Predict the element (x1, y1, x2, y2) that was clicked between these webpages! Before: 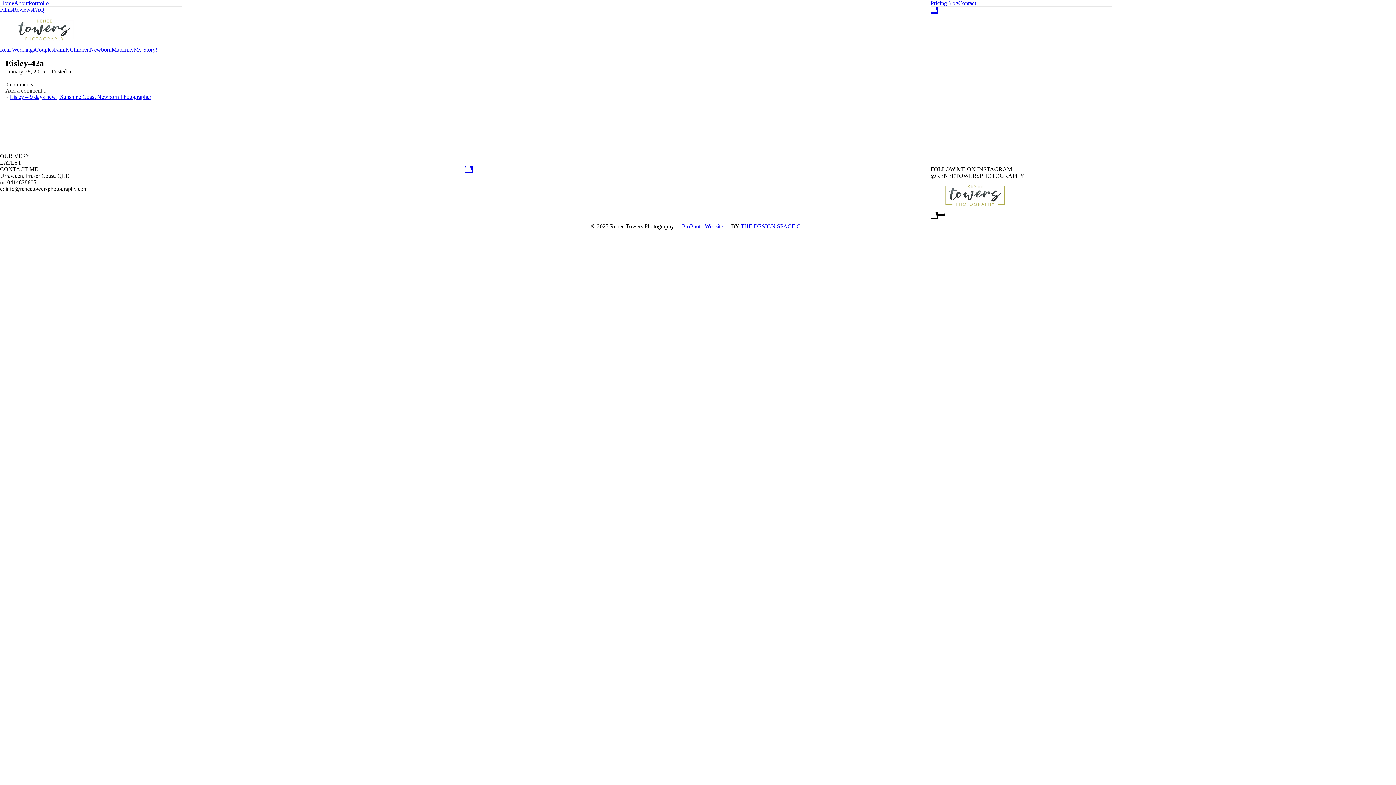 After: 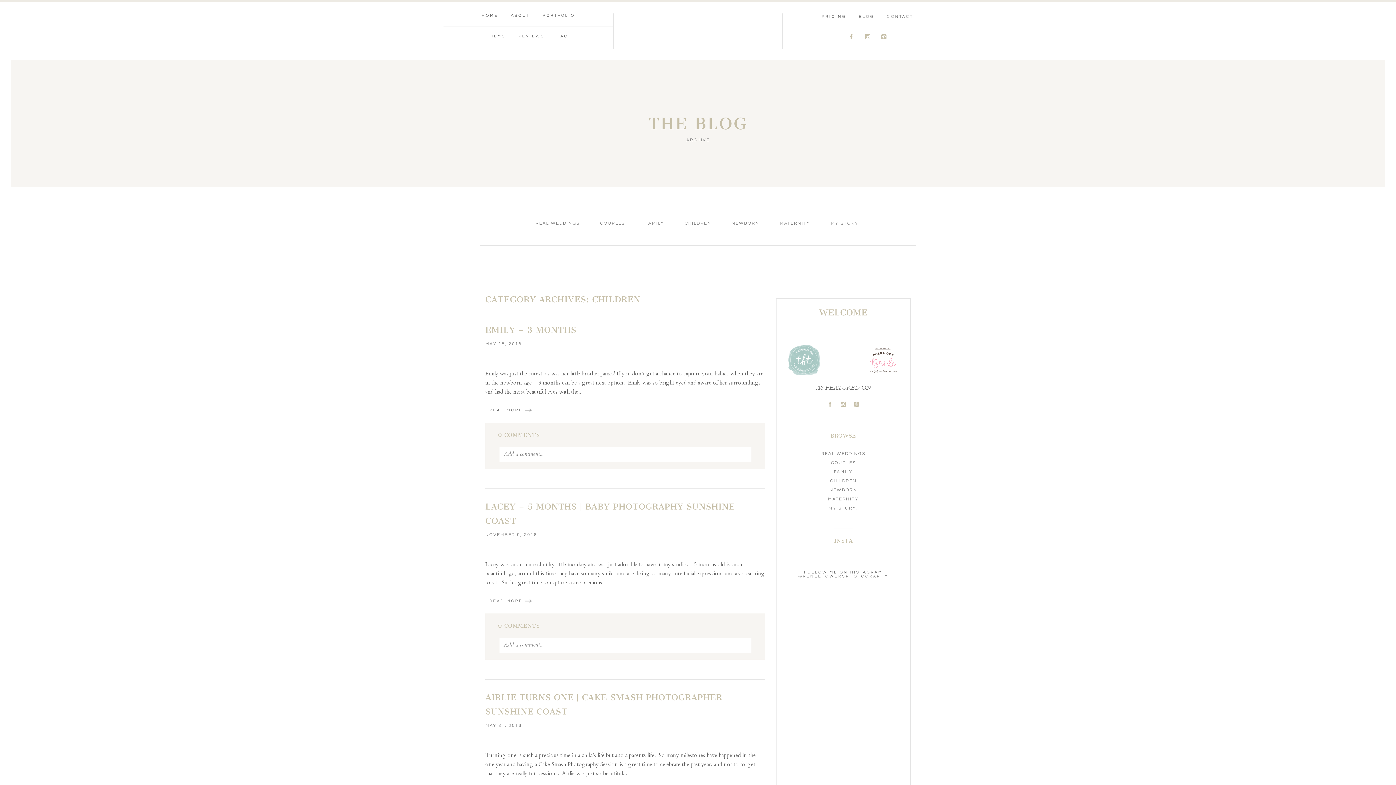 Action: bbox: (69, 46, 89, 52) label: Children